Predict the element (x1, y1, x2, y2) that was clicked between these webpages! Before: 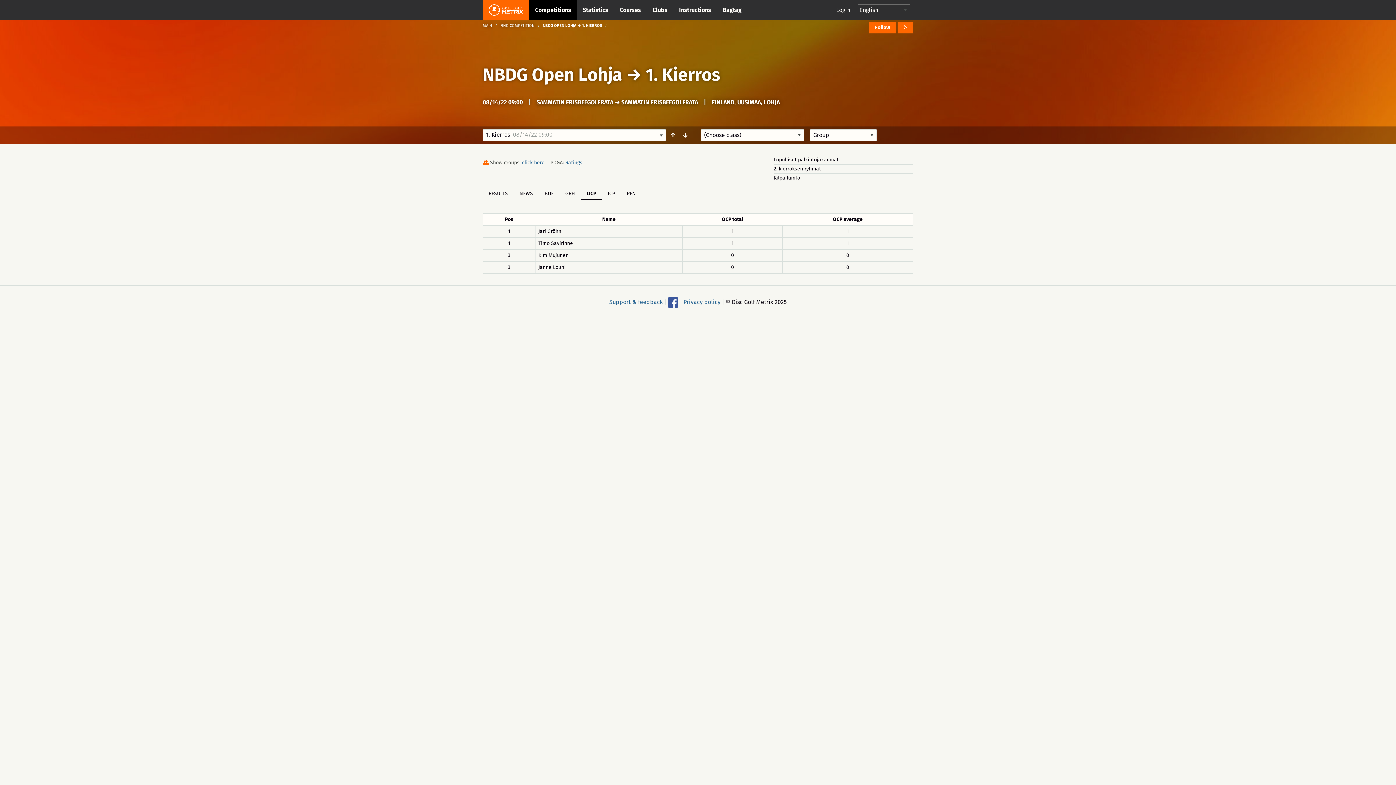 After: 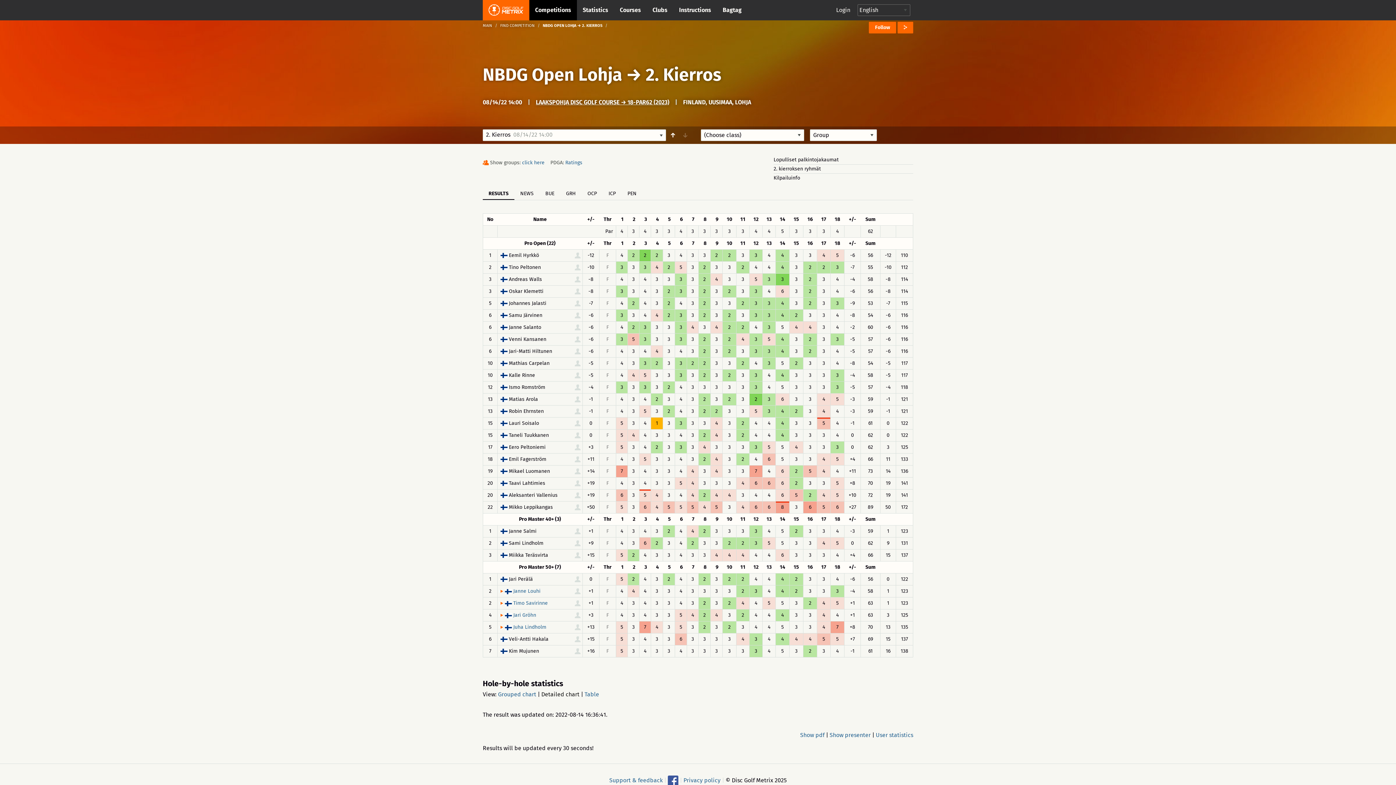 Action: bbox: (679, 129, 690, 141) label: ↓